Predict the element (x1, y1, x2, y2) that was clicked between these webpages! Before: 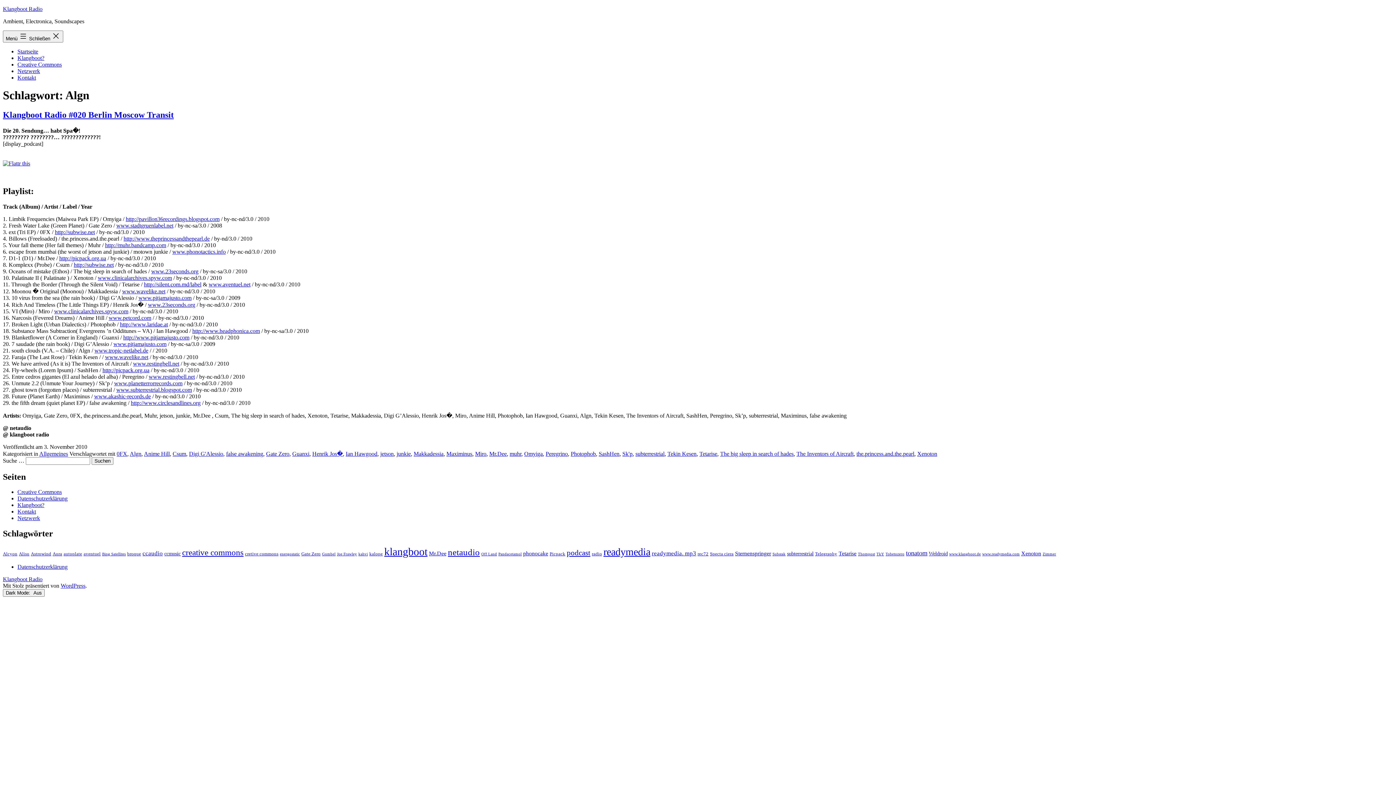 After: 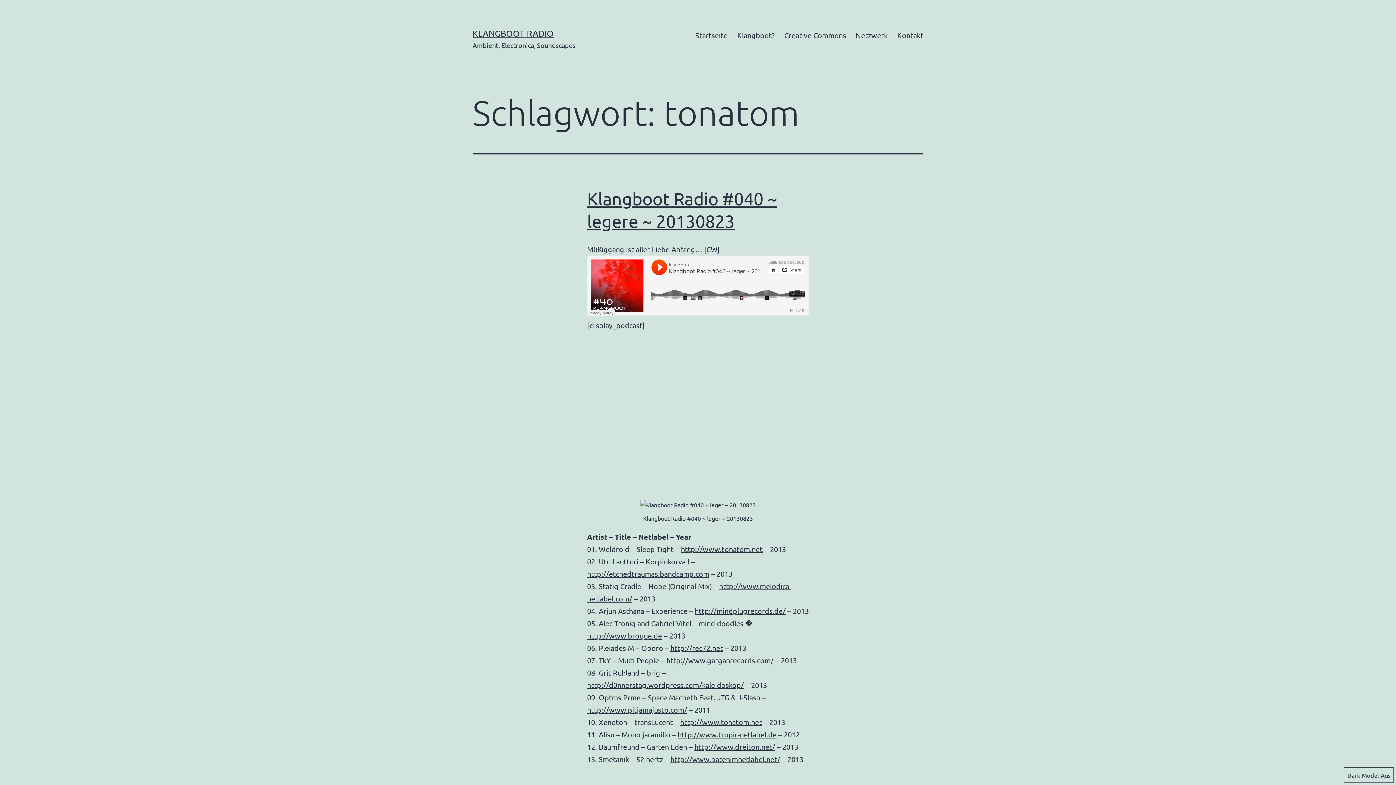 Action: label: tonatom (8 Einträge) bbox: (906, 549, 927, 557)